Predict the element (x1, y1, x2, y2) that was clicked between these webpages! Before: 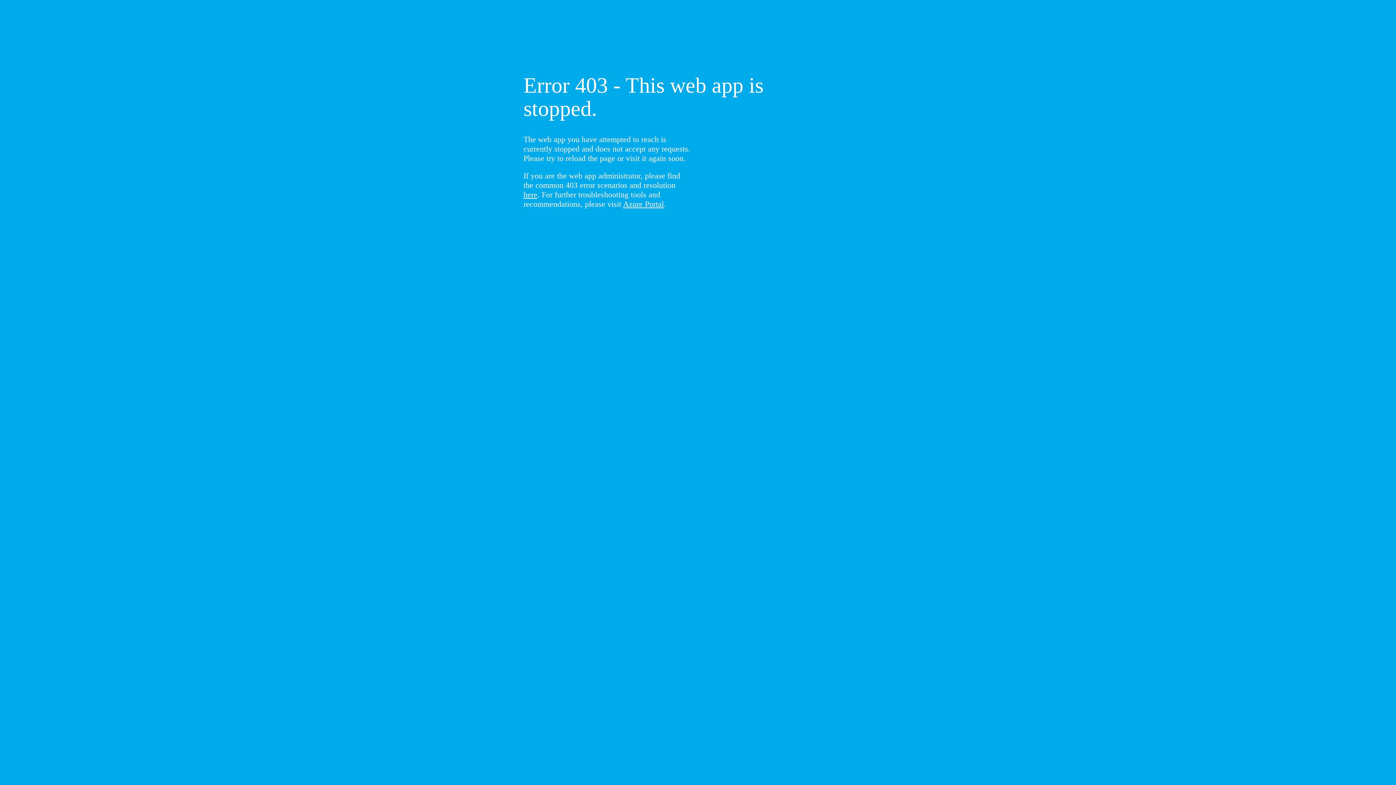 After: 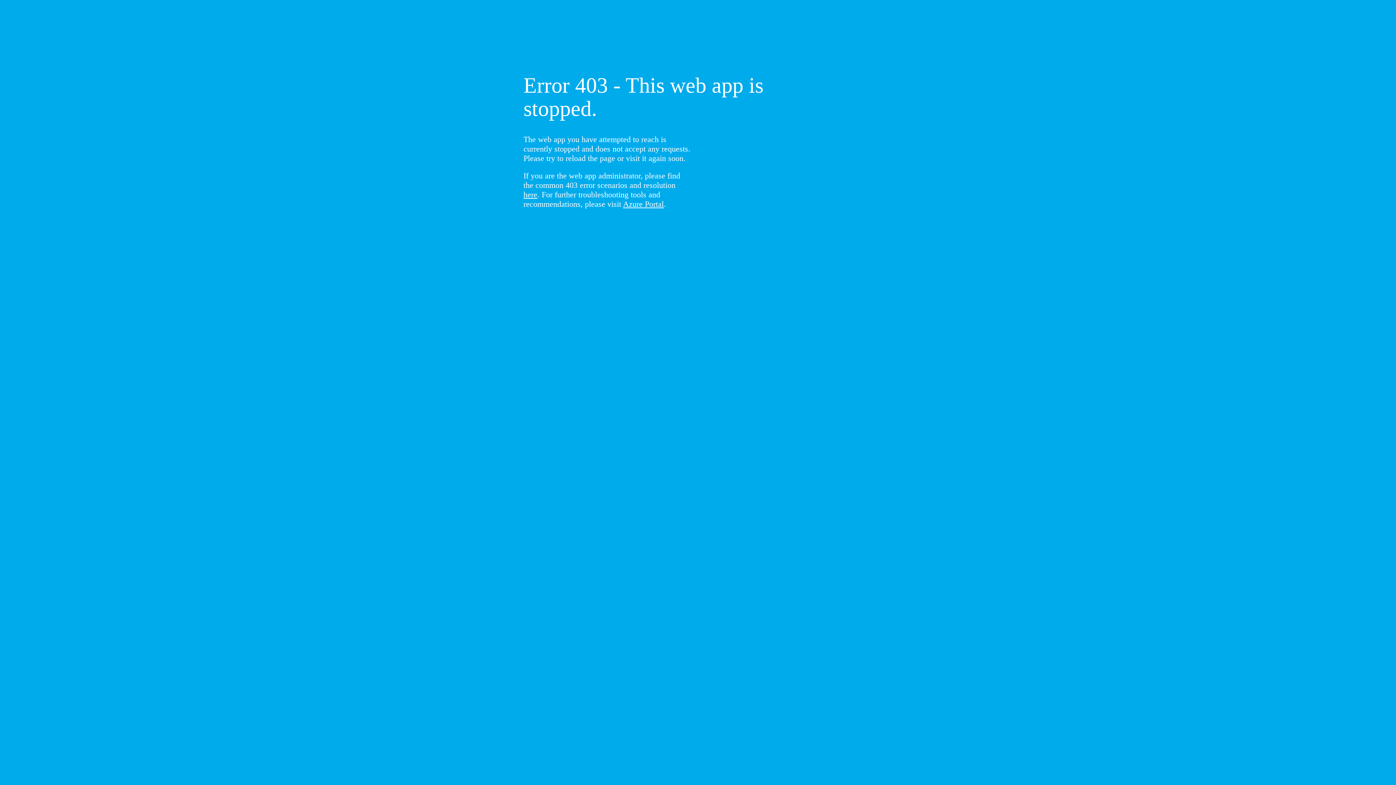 Action: bbox: (523, 190, 537, 199) label: here